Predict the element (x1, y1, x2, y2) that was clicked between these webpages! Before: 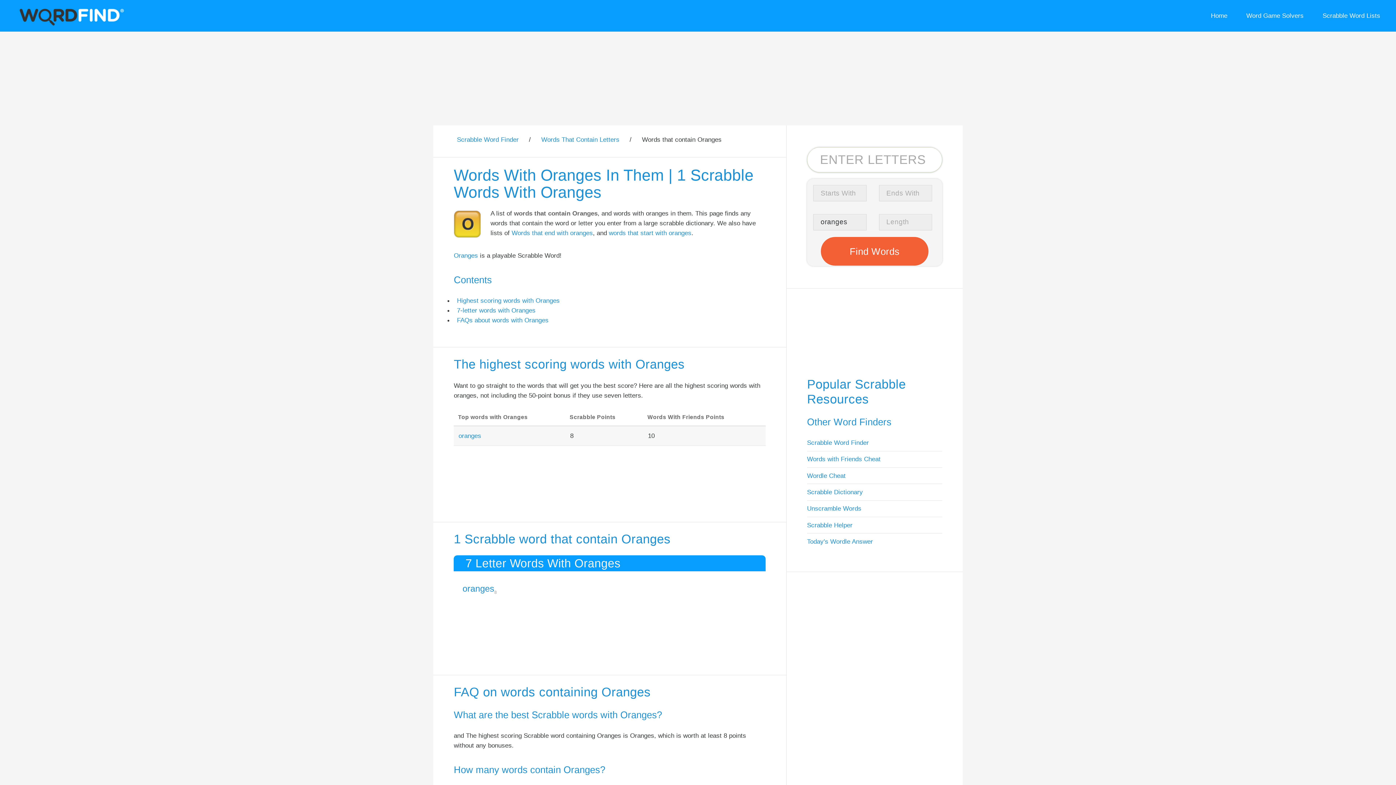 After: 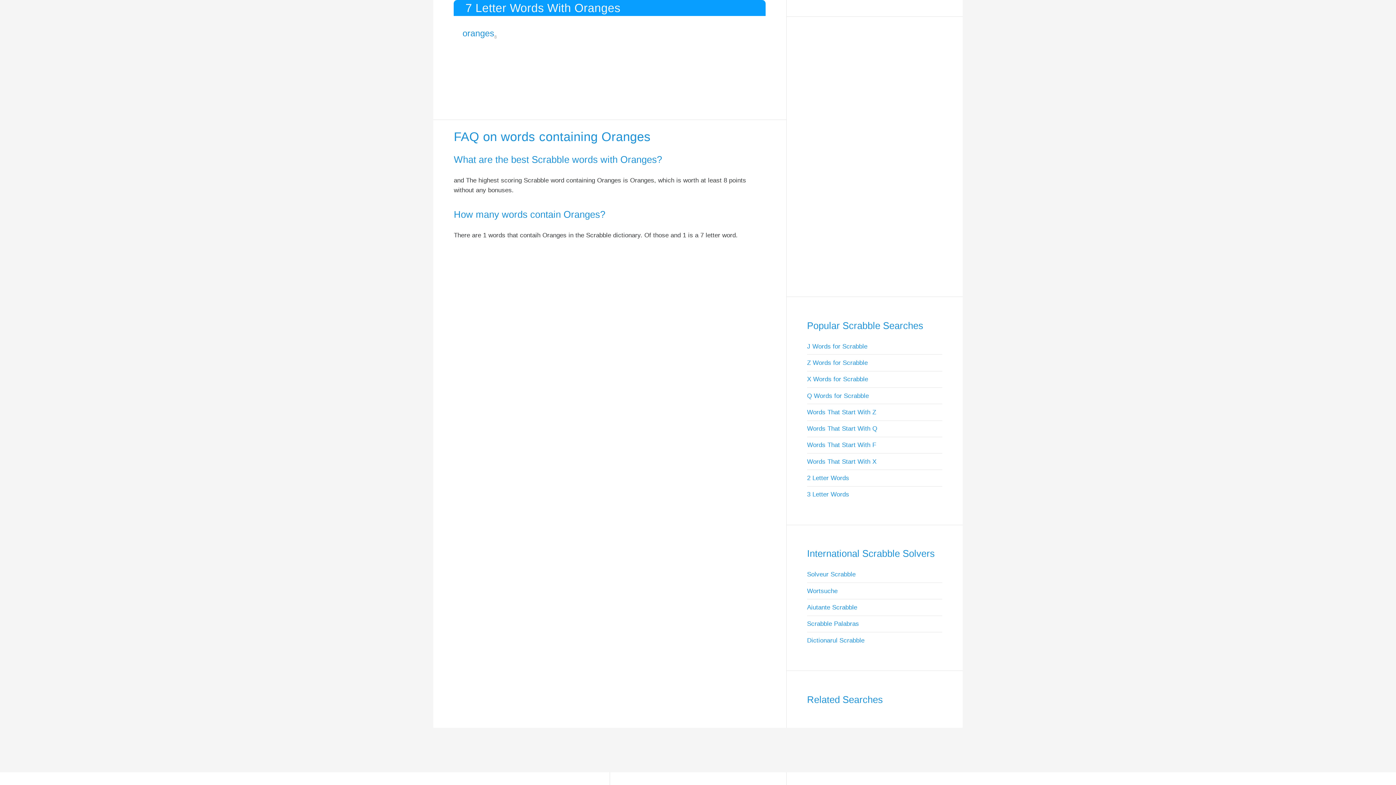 Action: label: 7-letter words with Oranges bbox: (457, 306, 535, 314)